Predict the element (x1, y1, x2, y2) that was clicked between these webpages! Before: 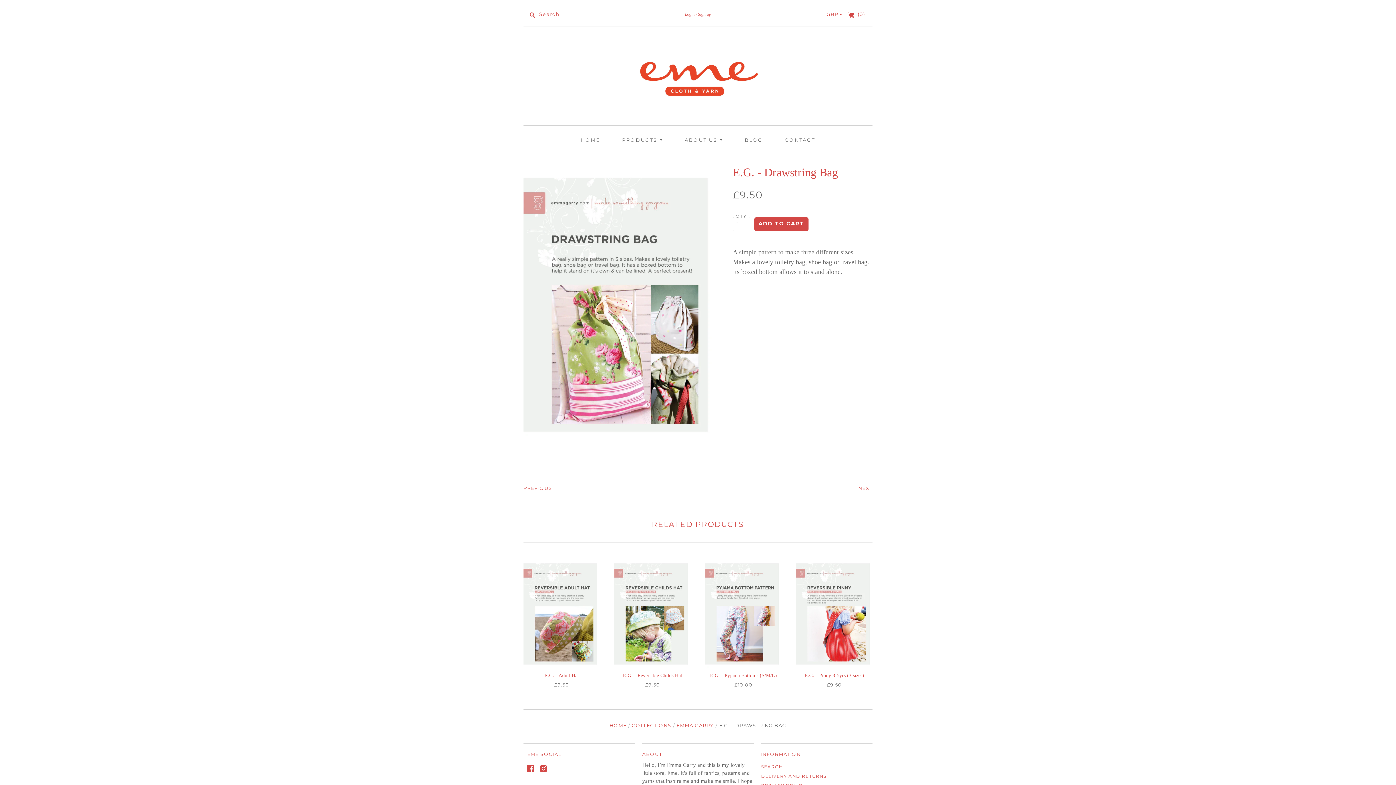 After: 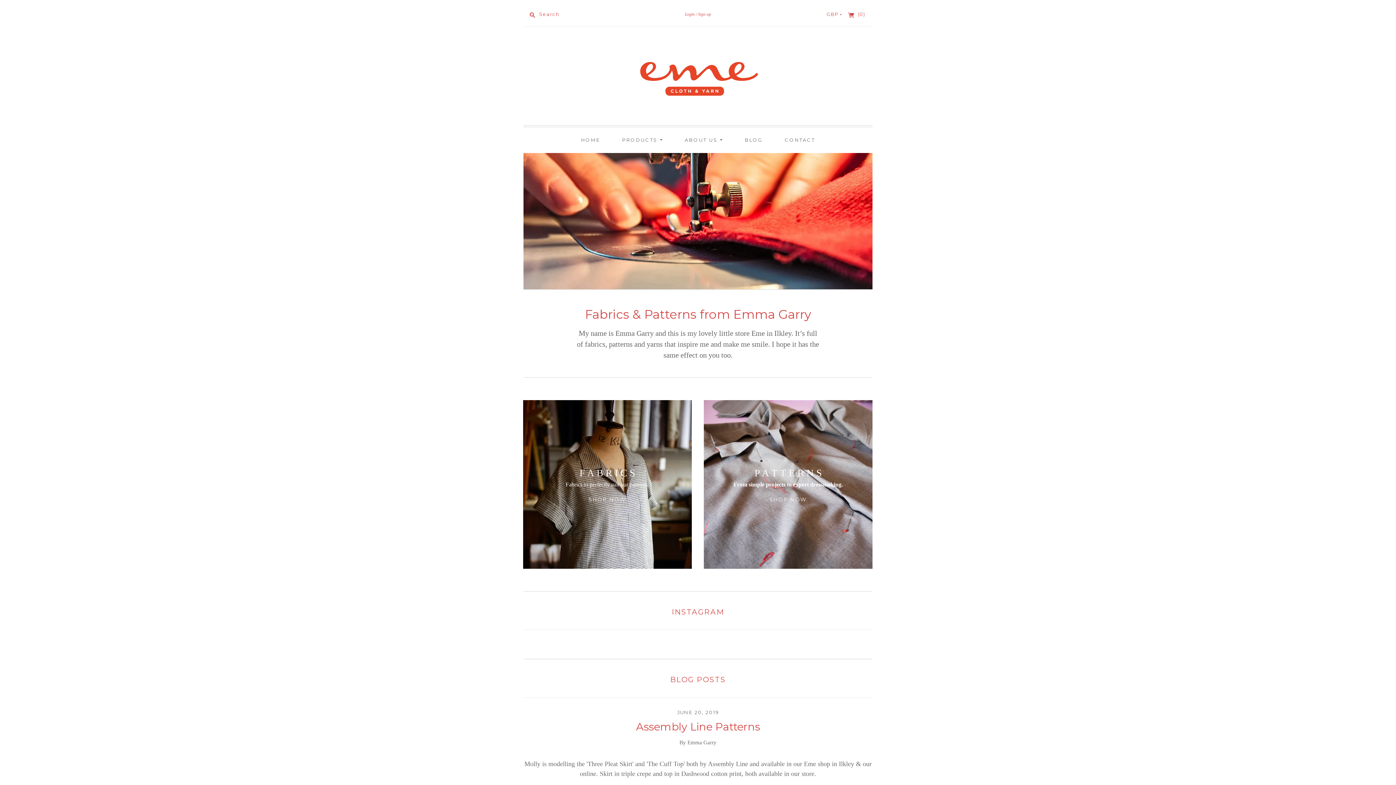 Action: label: HOME bbox: (609, 723, 626, 728)